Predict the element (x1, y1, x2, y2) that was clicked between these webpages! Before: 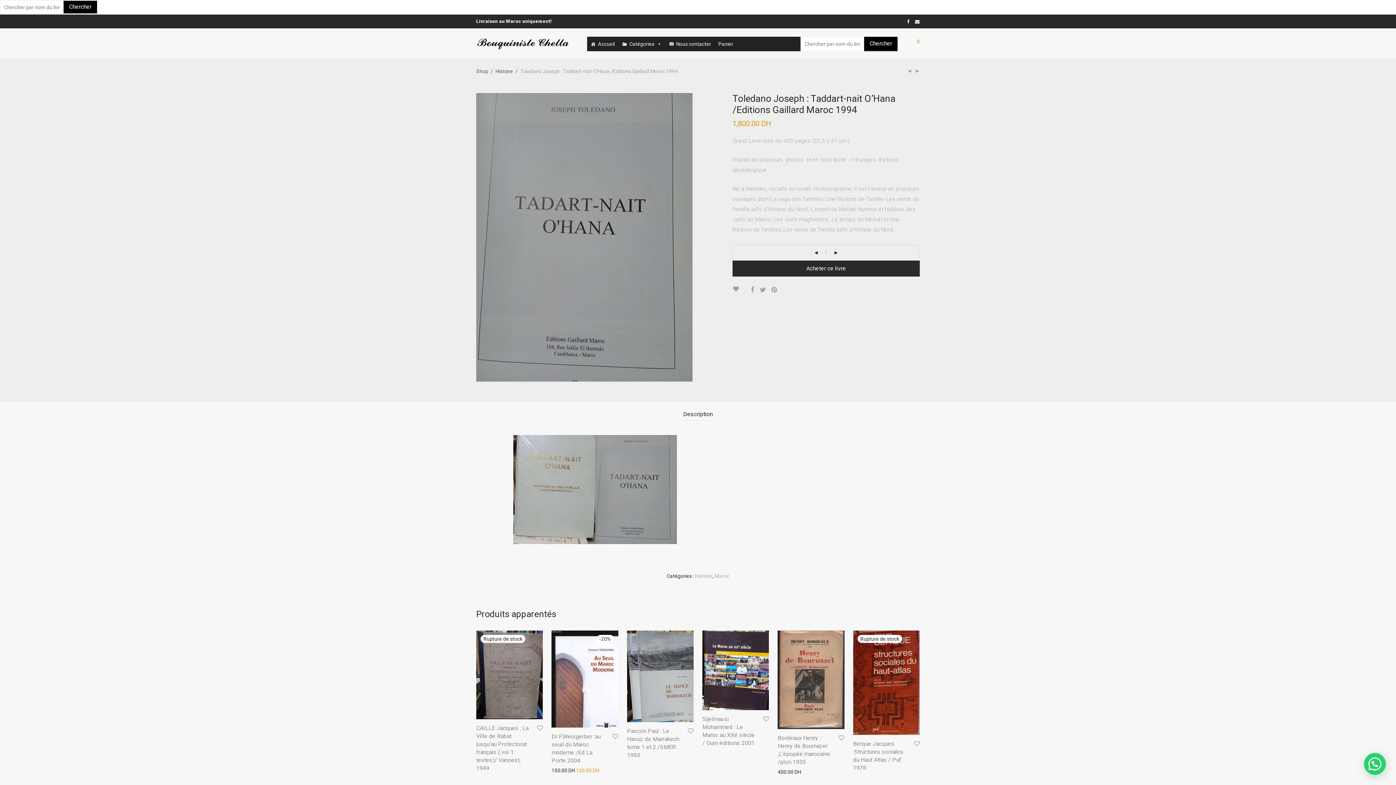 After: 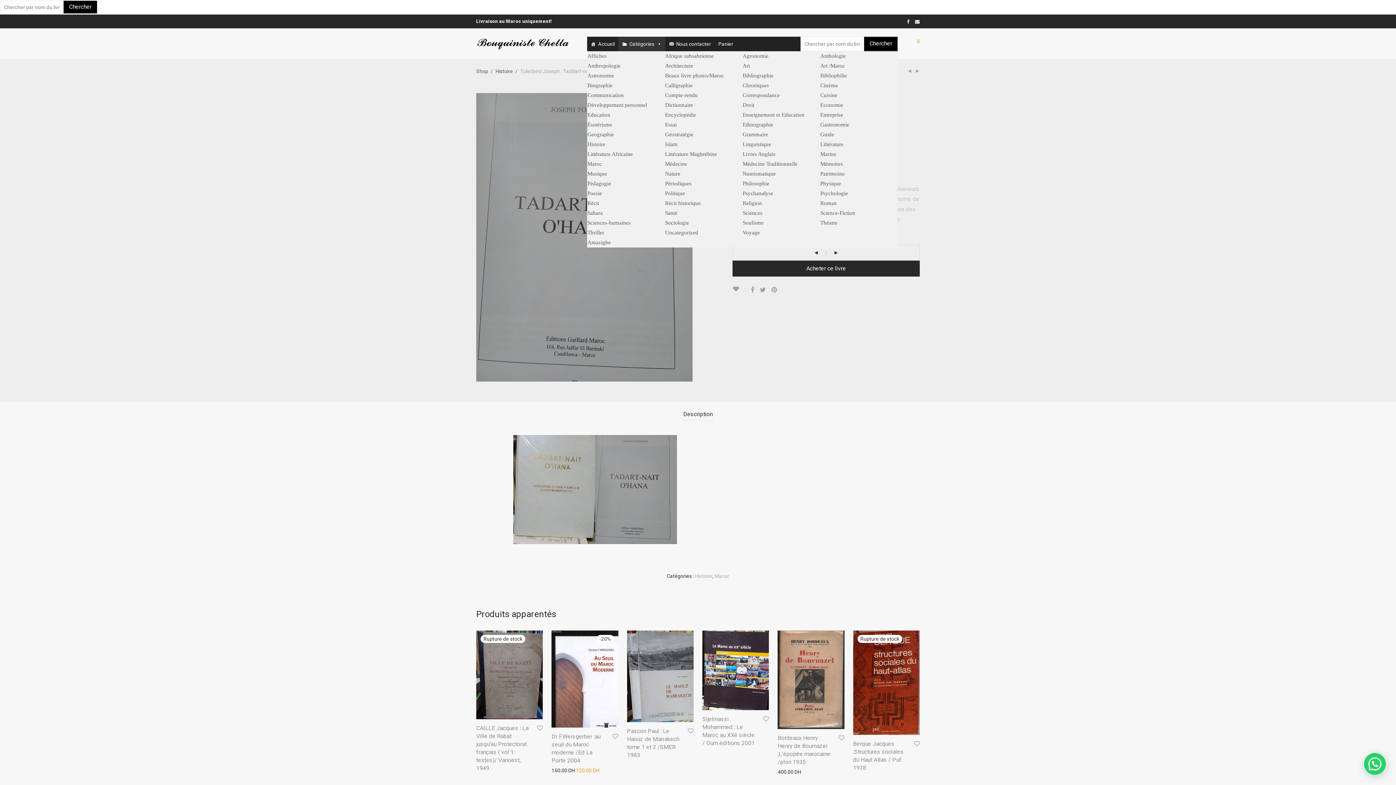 Action: bbox: (618, 36, 665, 51) label: Catégories